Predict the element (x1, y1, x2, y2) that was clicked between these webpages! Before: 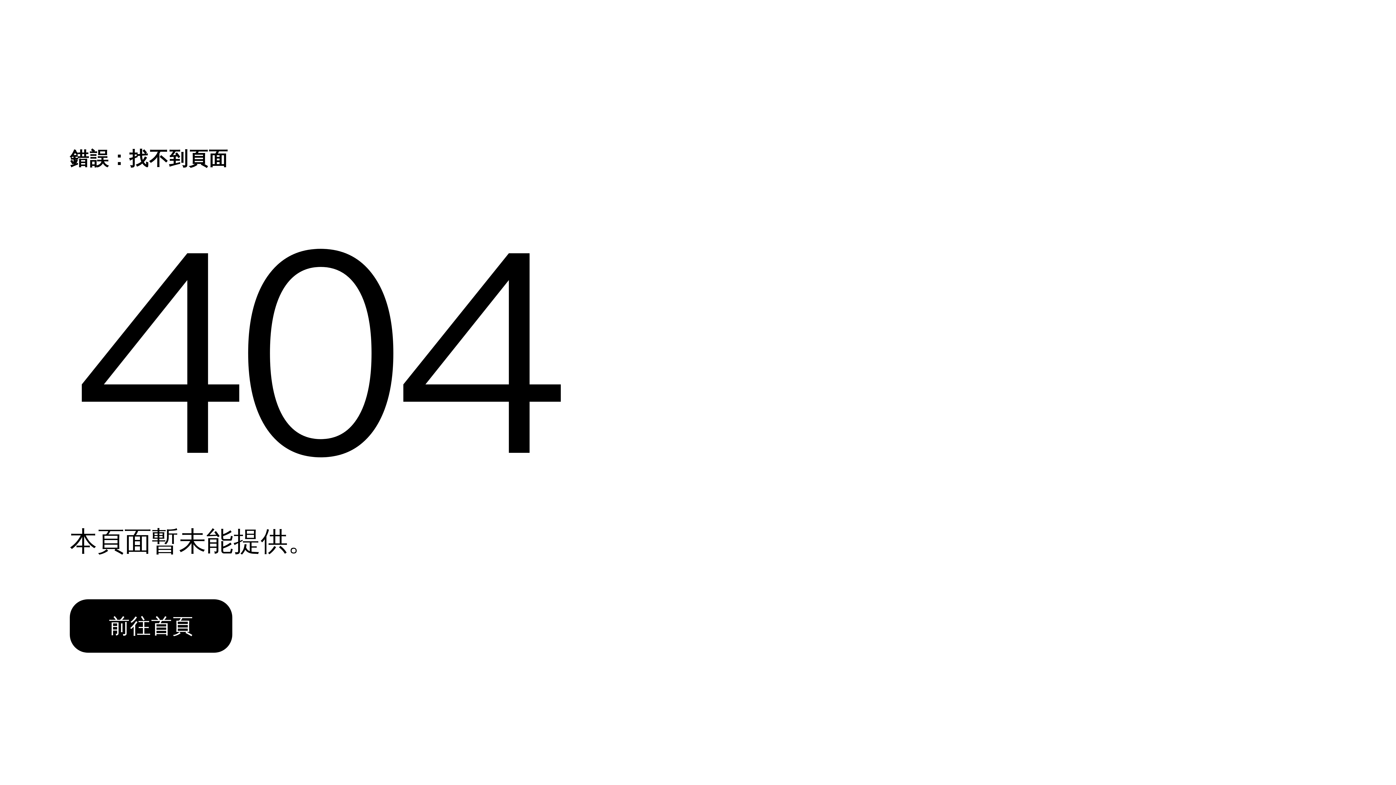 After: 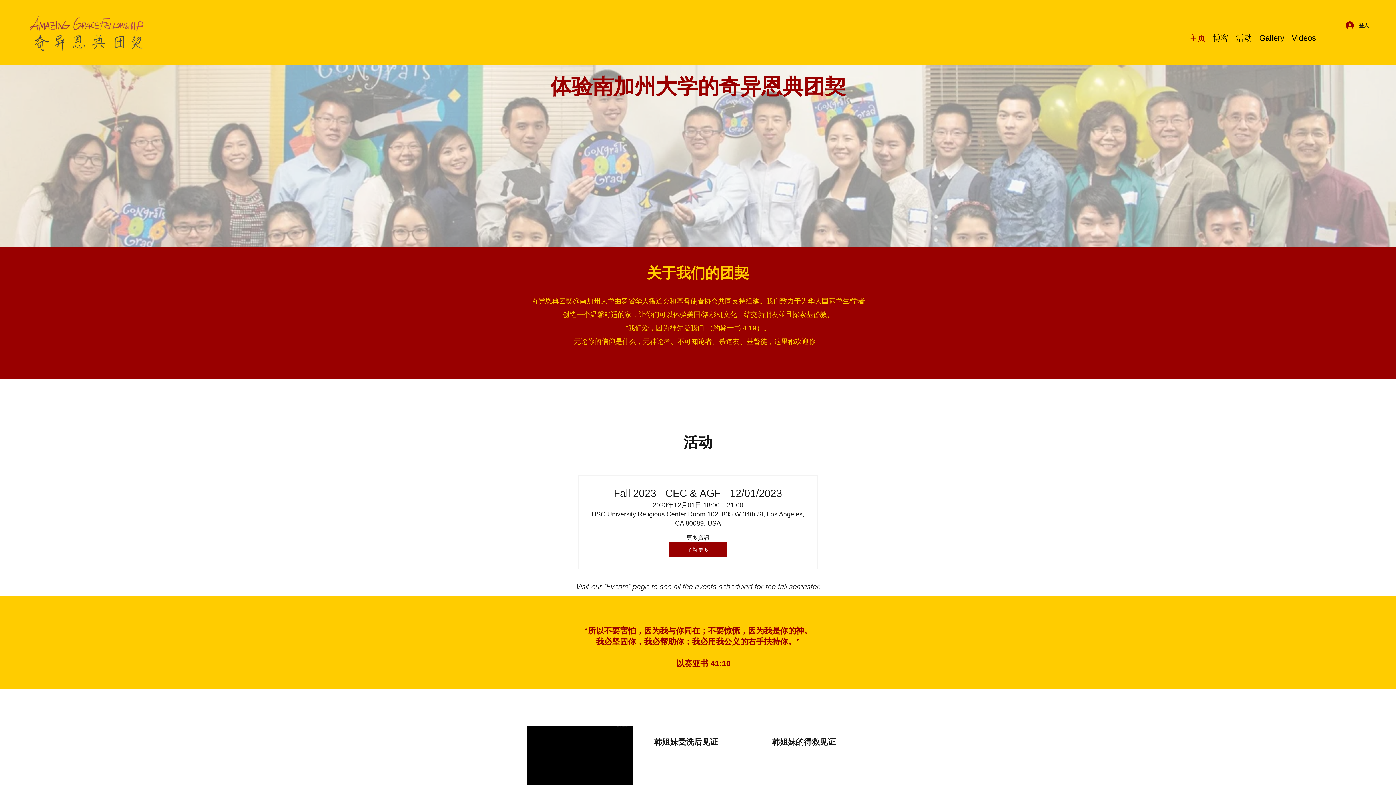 Action: bbox: (69, 599, 232, 653) label: 前往首頁